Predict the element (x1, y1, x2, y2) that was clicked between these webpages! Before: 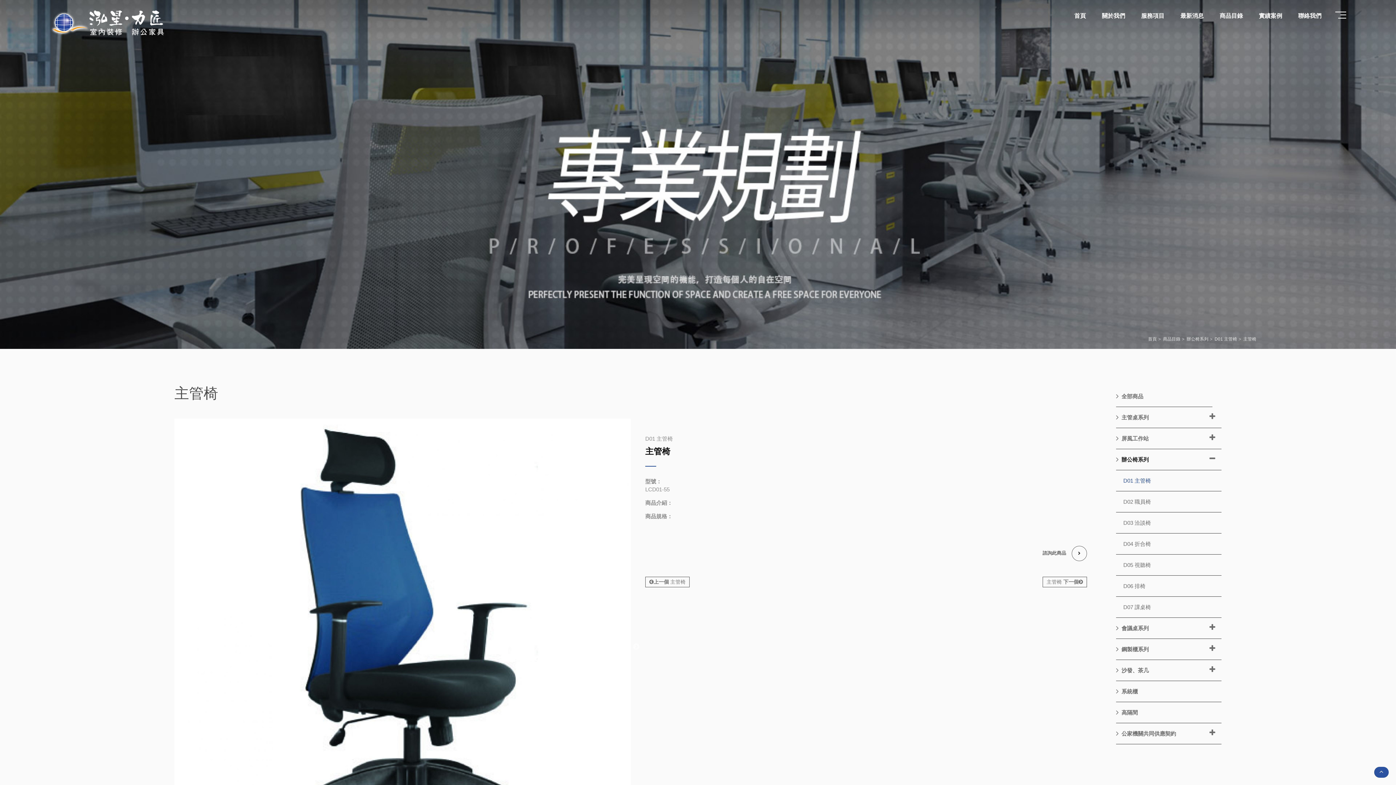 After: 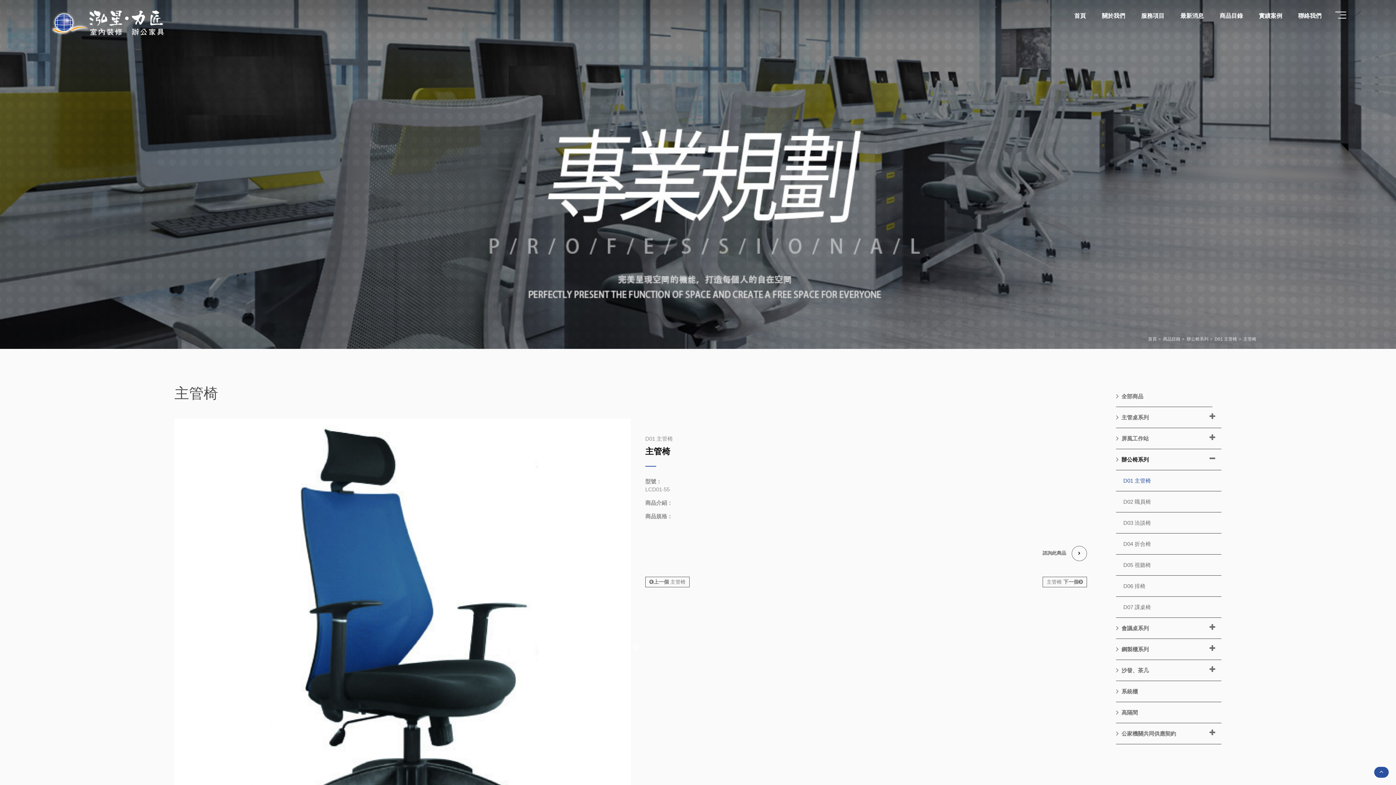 Action: bbox: (1374, 767, 1389, 778)